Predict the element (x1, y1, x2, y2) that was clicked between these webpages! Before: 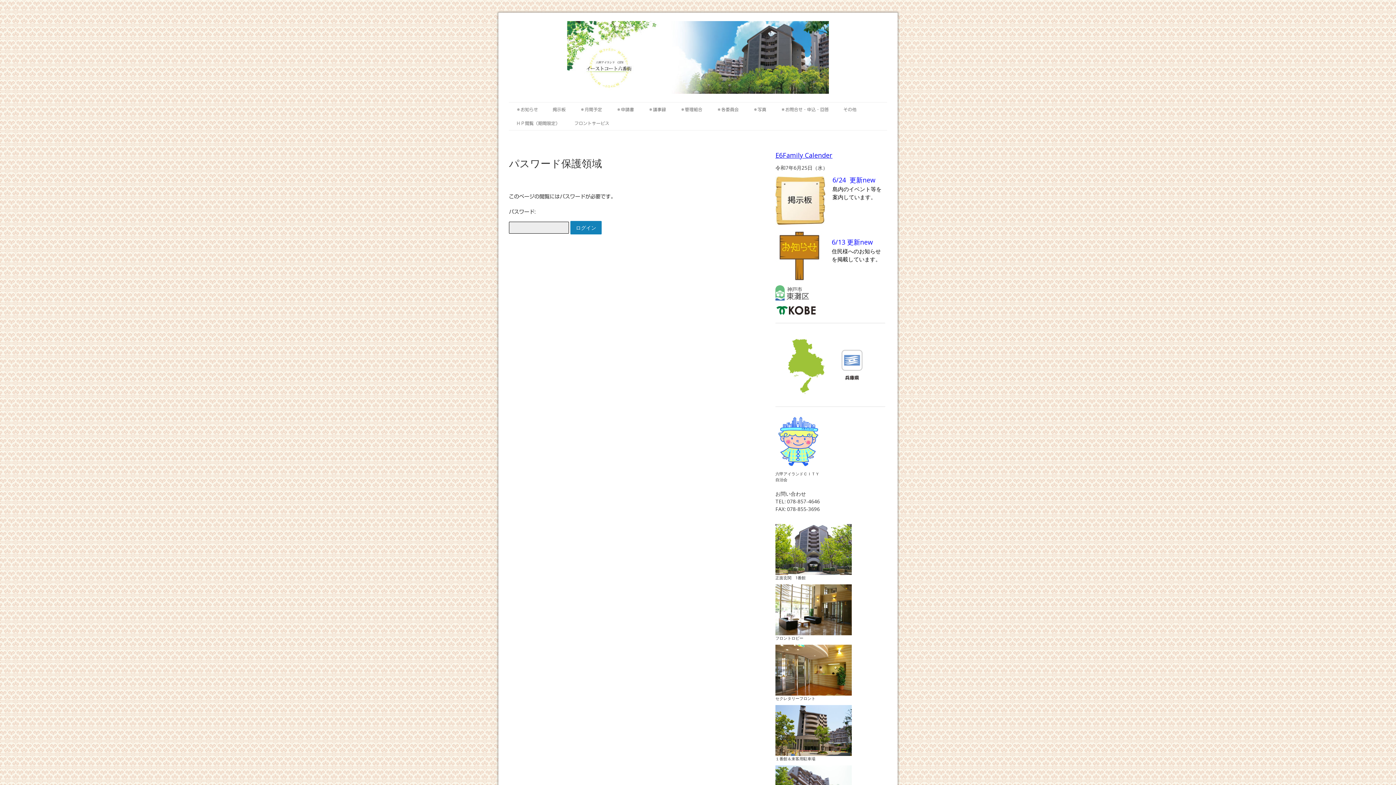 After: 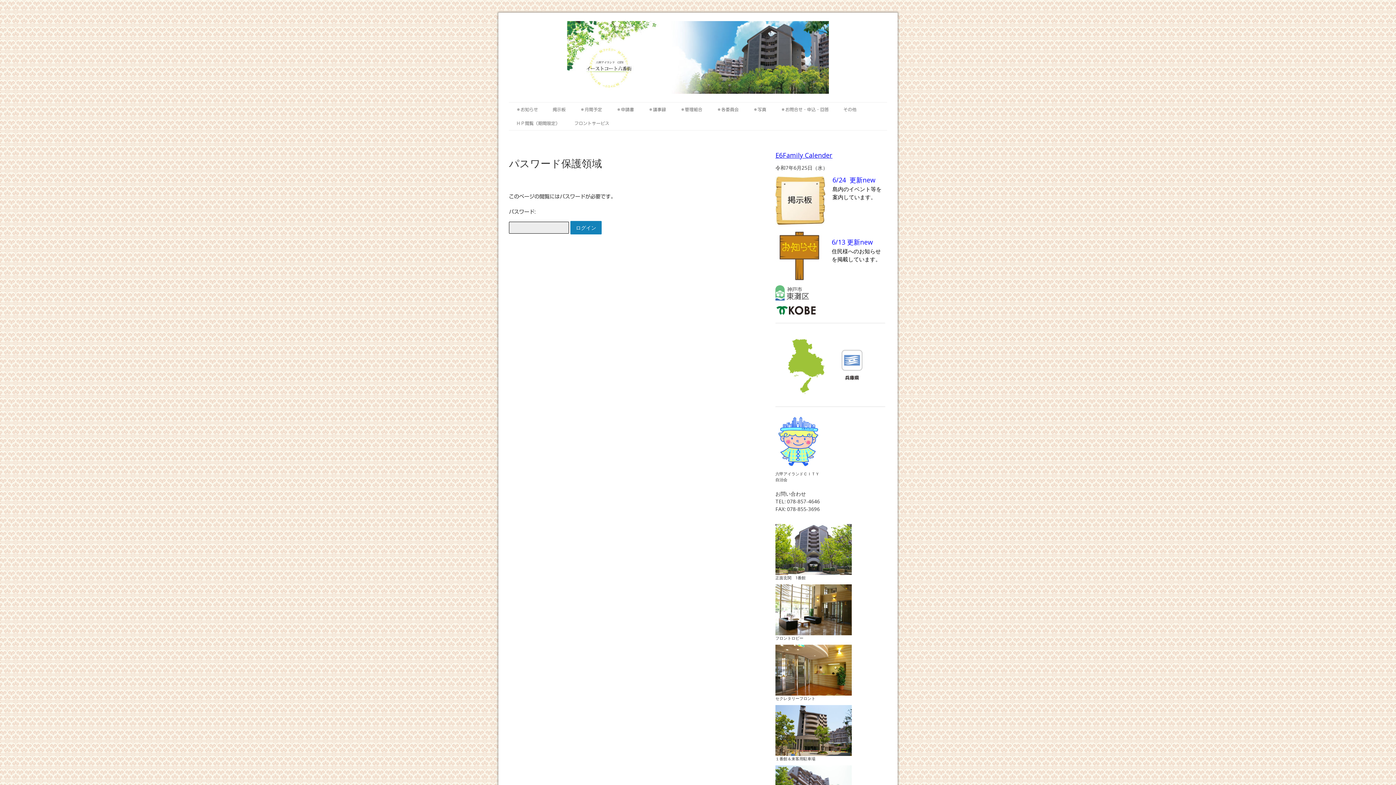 Action: bbox: (709, 102, 746, 116) label: ＊各委員会